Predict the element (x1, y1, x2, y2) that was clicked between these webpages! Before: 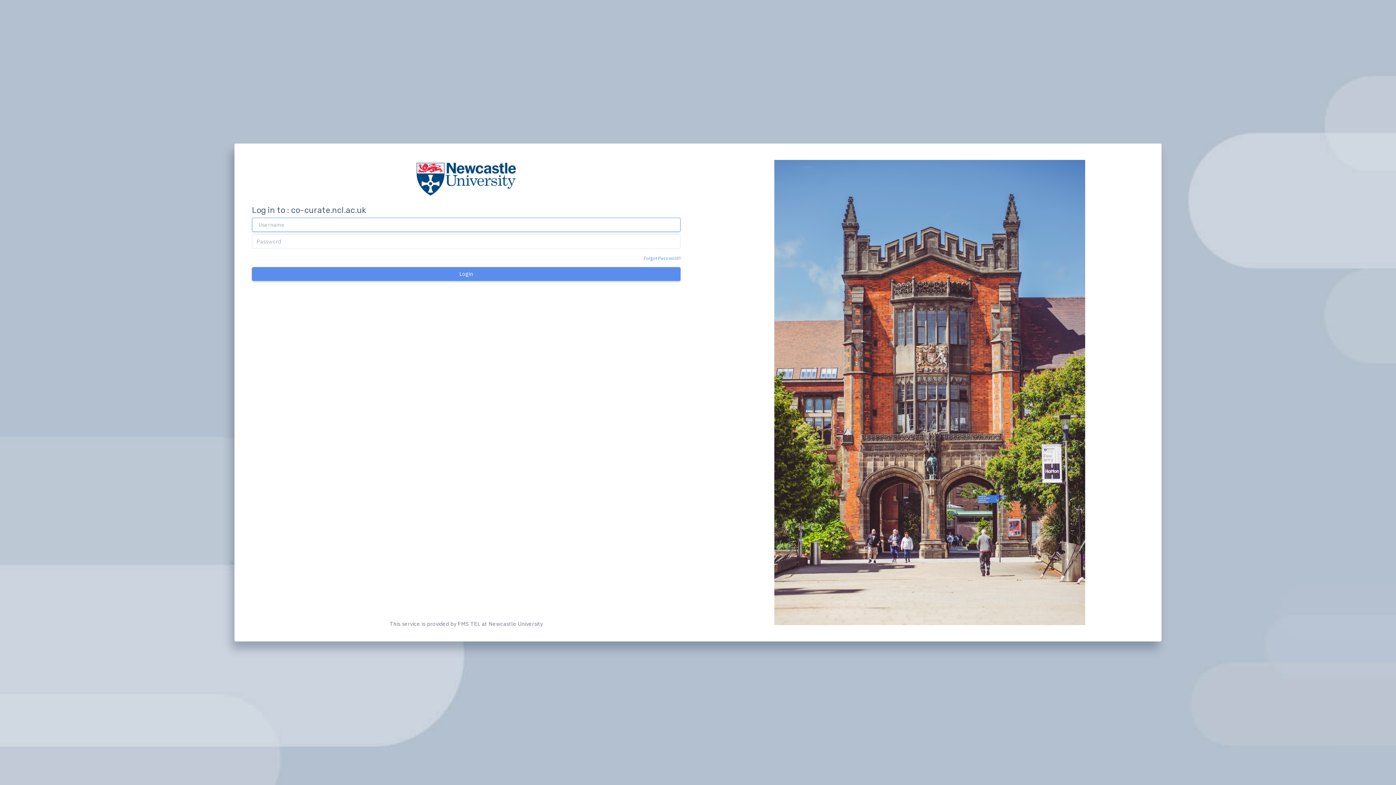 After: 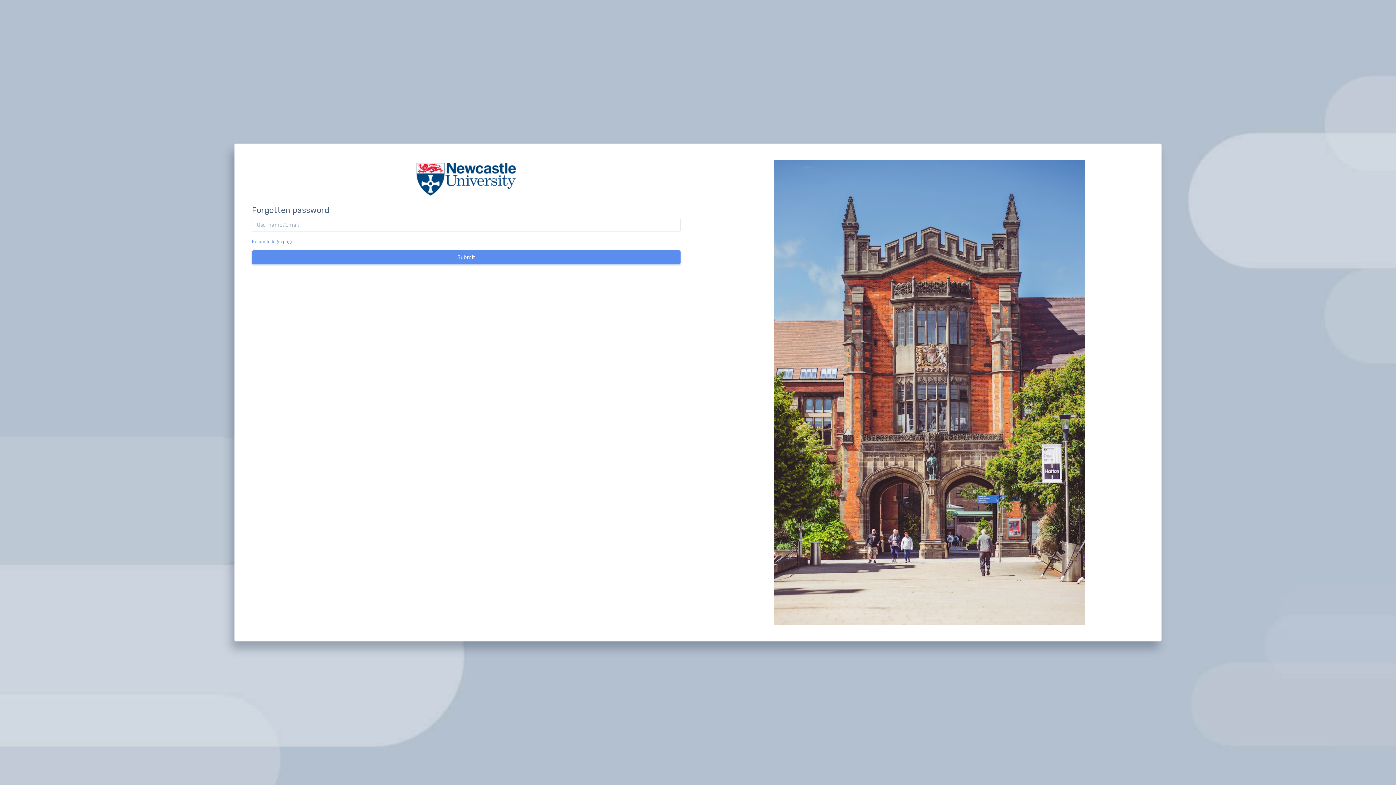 Action: label: Forgot Password? bbox: (643, 254, 680, 261)